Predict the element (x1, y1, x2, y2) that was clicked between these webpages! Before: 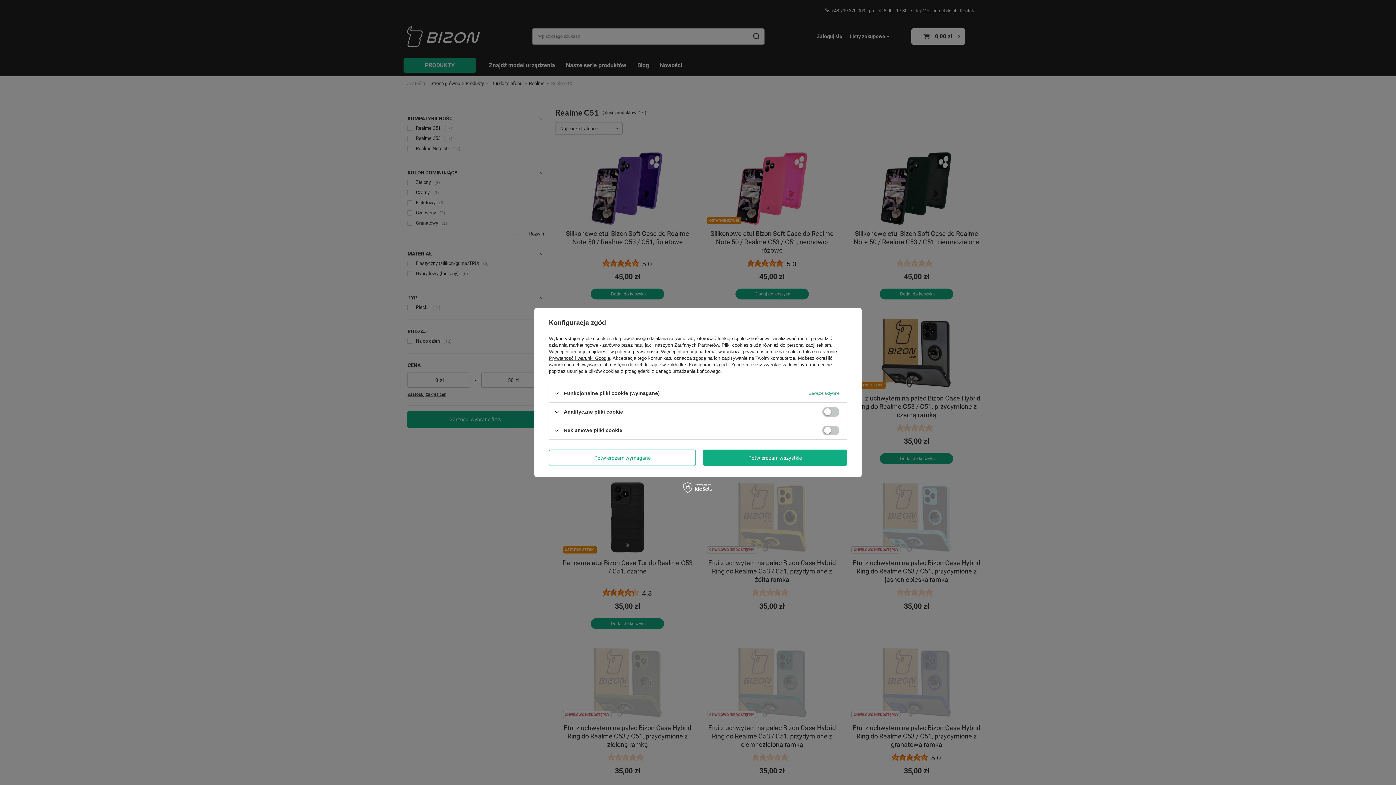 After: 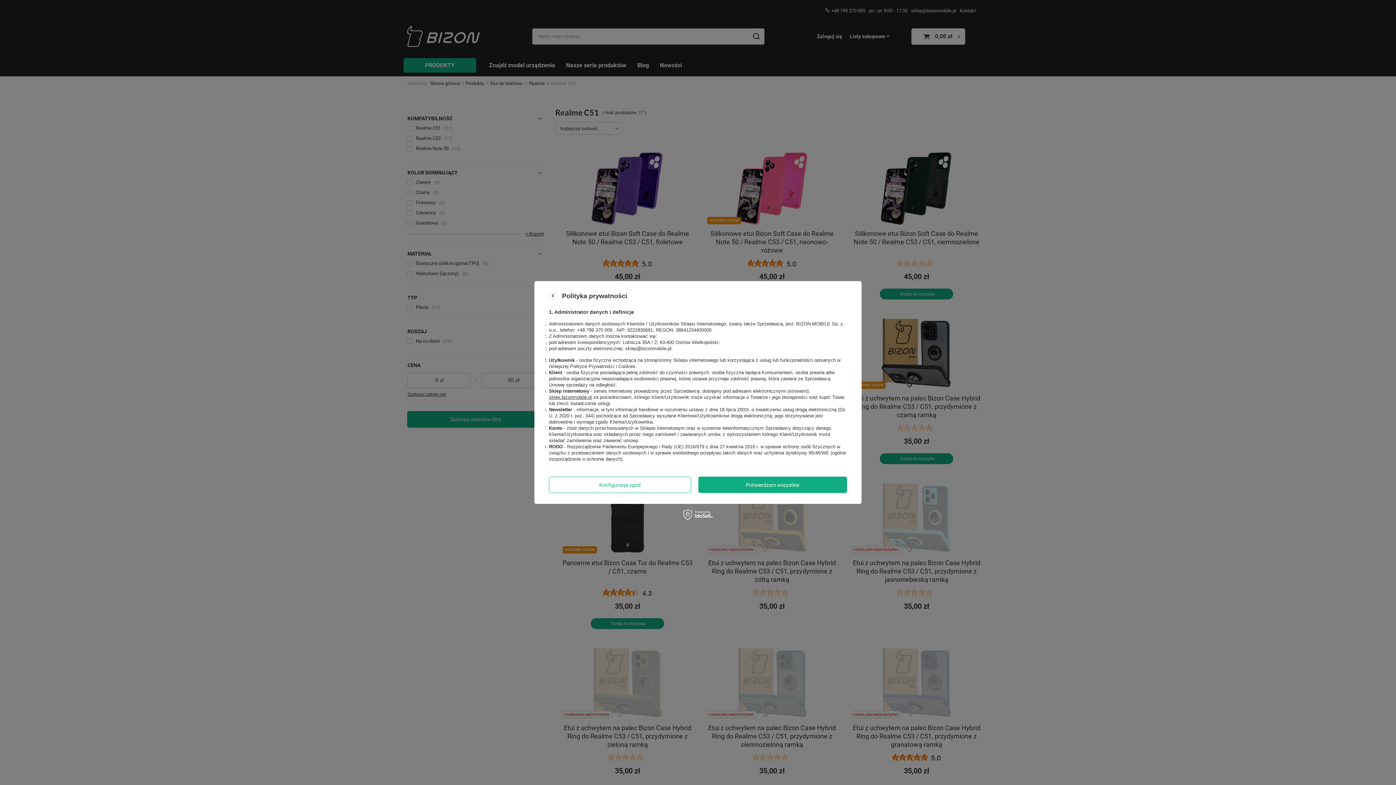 Action: bbox: (615, 349, 658, 354) label: polityce prywatności